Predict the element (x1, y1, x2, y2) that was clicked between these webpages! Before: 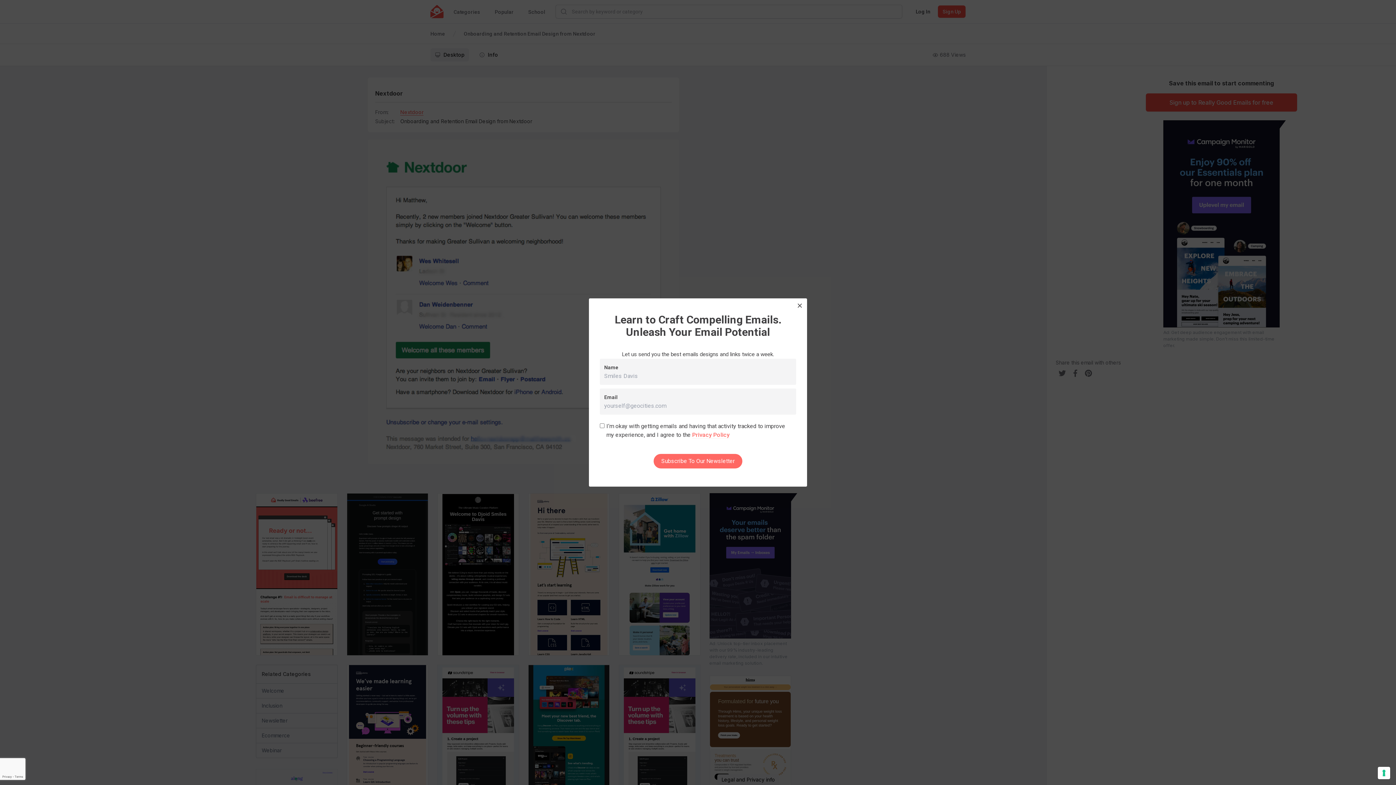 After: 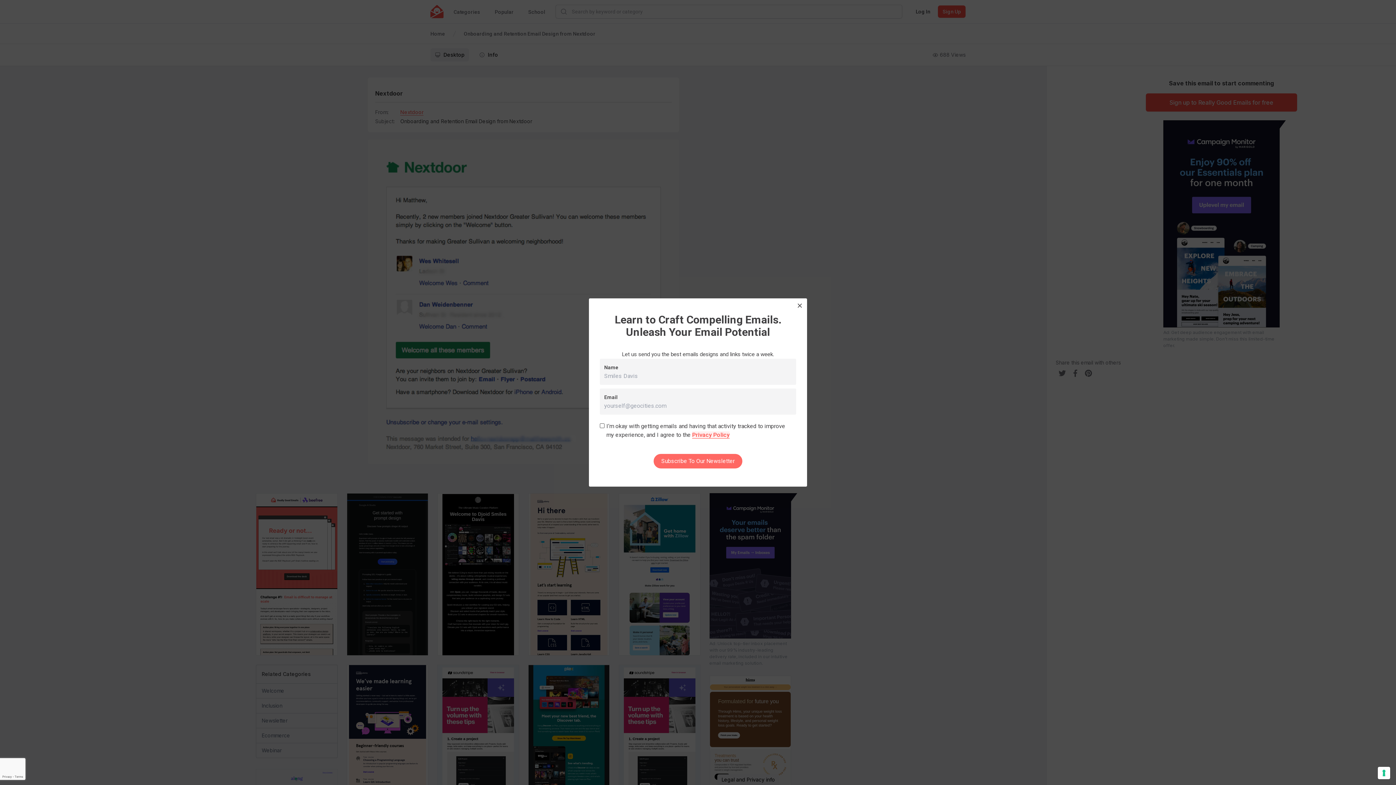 Action: bbox: (692, 431, 729, 438) label: Privacy Policy